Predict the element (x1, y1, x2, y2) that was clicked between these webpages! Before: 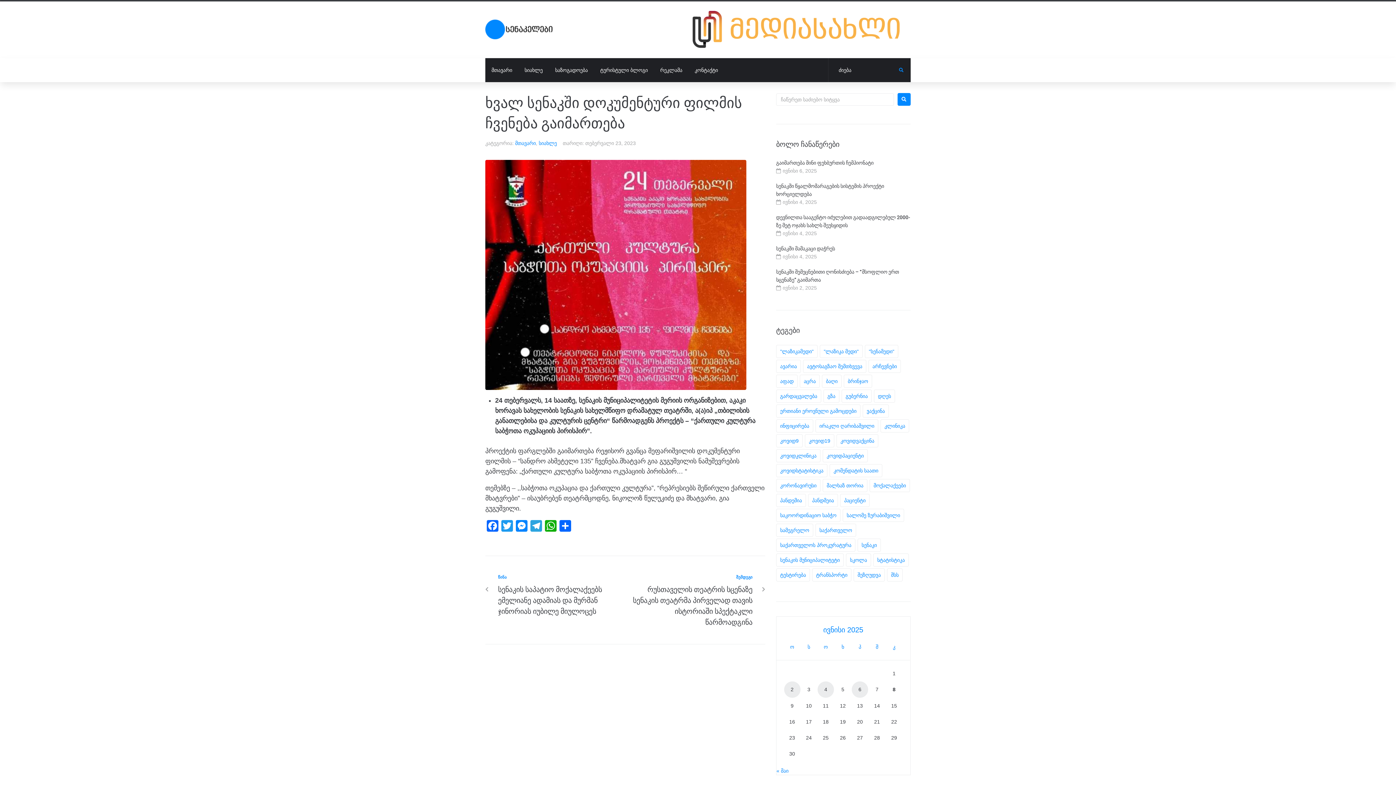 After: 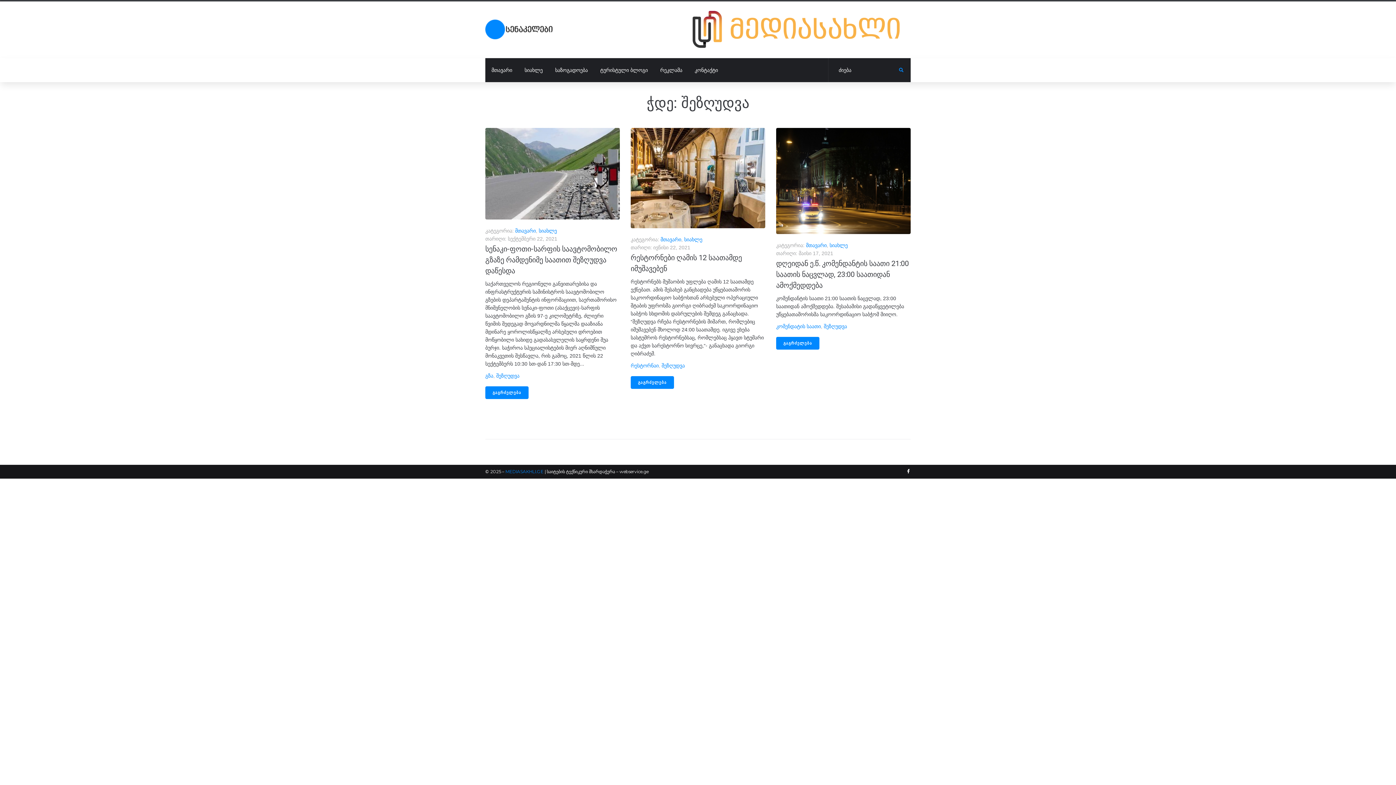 Action: bbox: (853, 568, 885, 581) label: შეზღუდვა (3 ერთეული)